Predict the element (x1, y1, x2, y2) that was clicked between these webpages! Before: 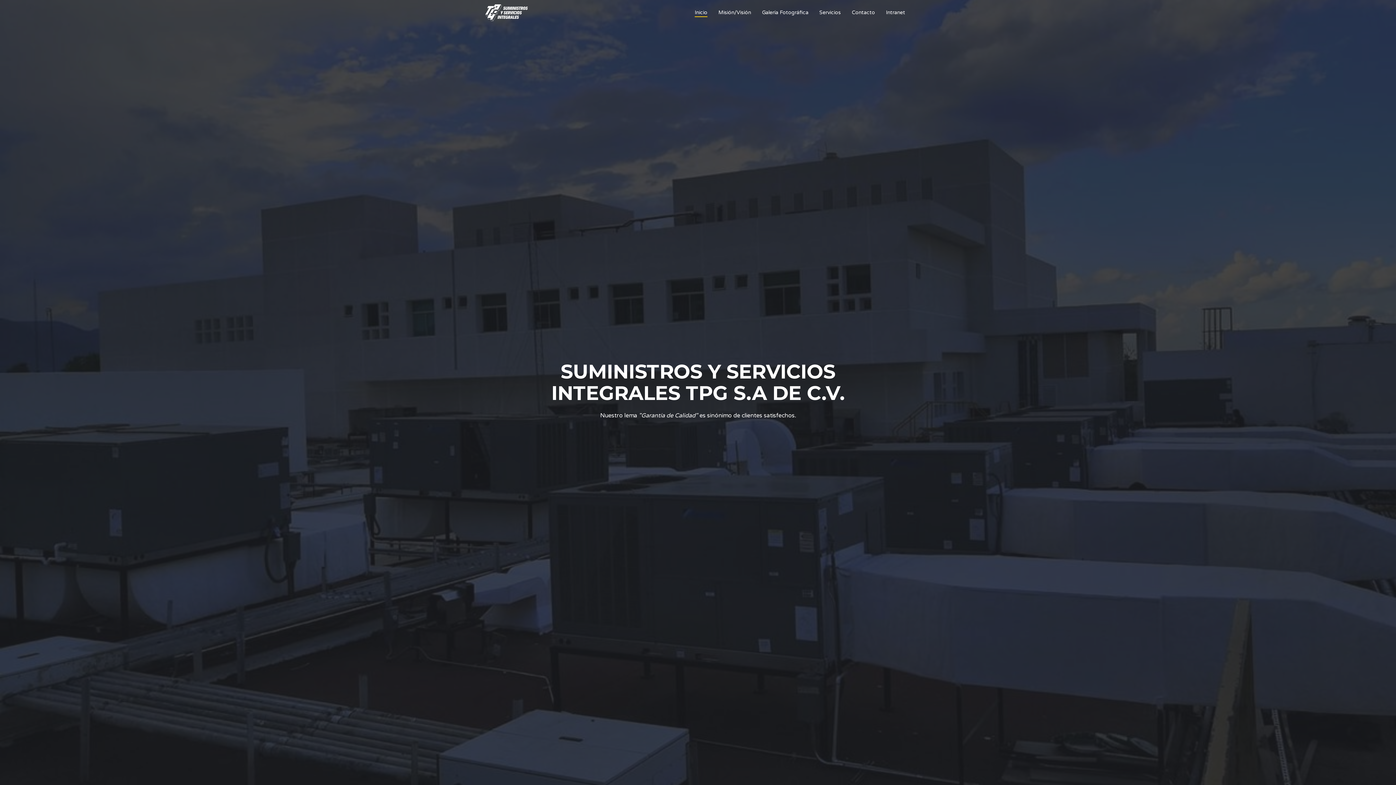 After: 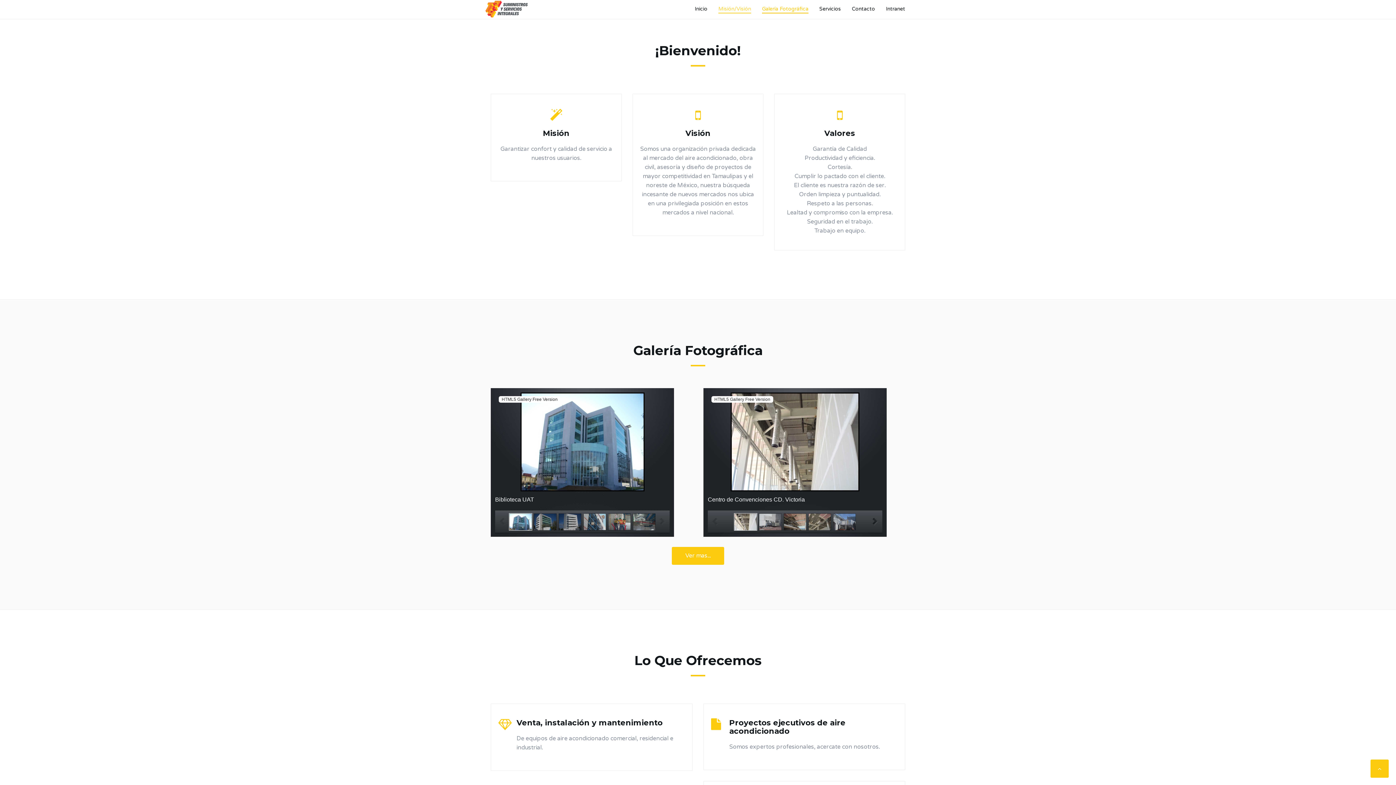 Action: label: Misión/Visión bbox: (718, 3, 751, 22)